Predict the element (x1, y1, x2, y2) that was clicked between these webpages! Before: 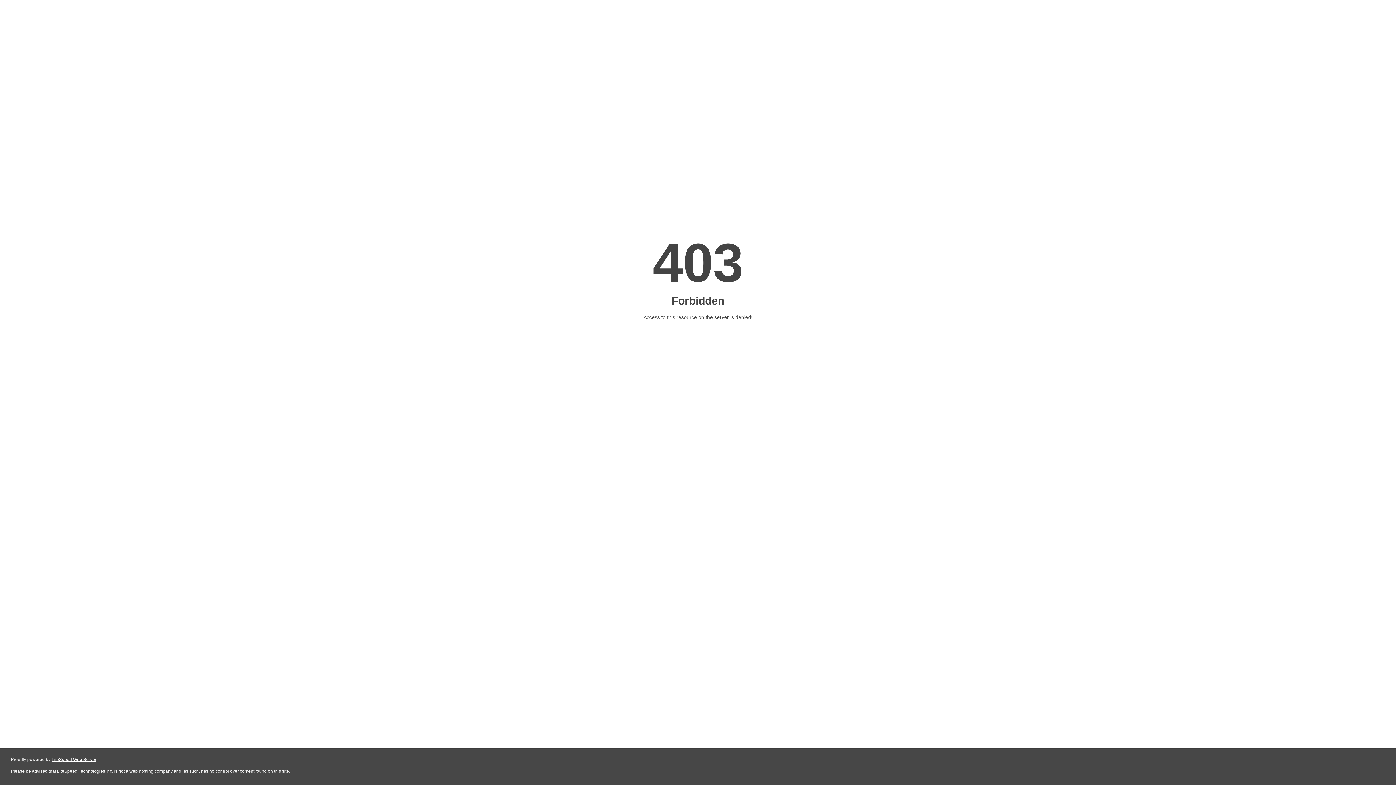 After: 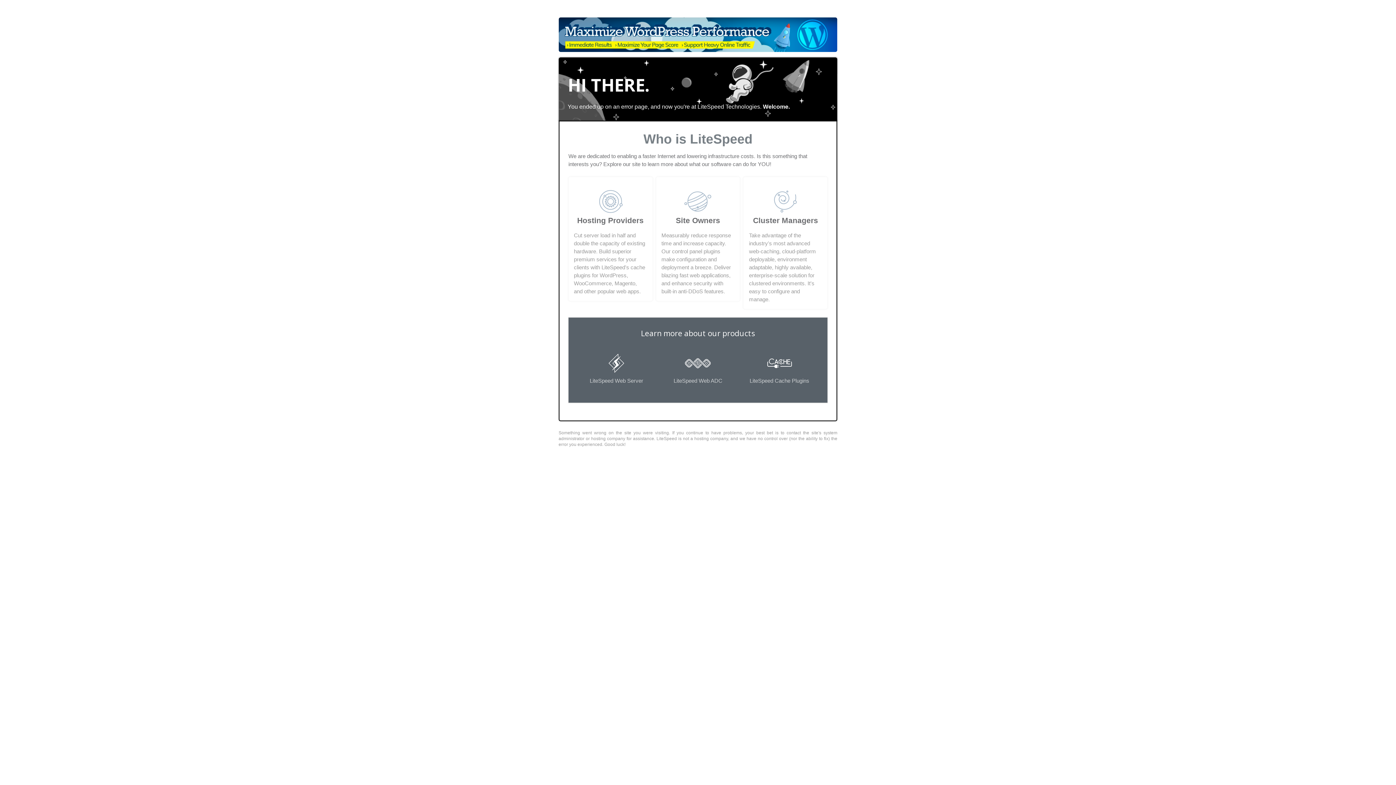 Action: bbox: (51, 757, 96, 762) label: LiteSpeed Web Server